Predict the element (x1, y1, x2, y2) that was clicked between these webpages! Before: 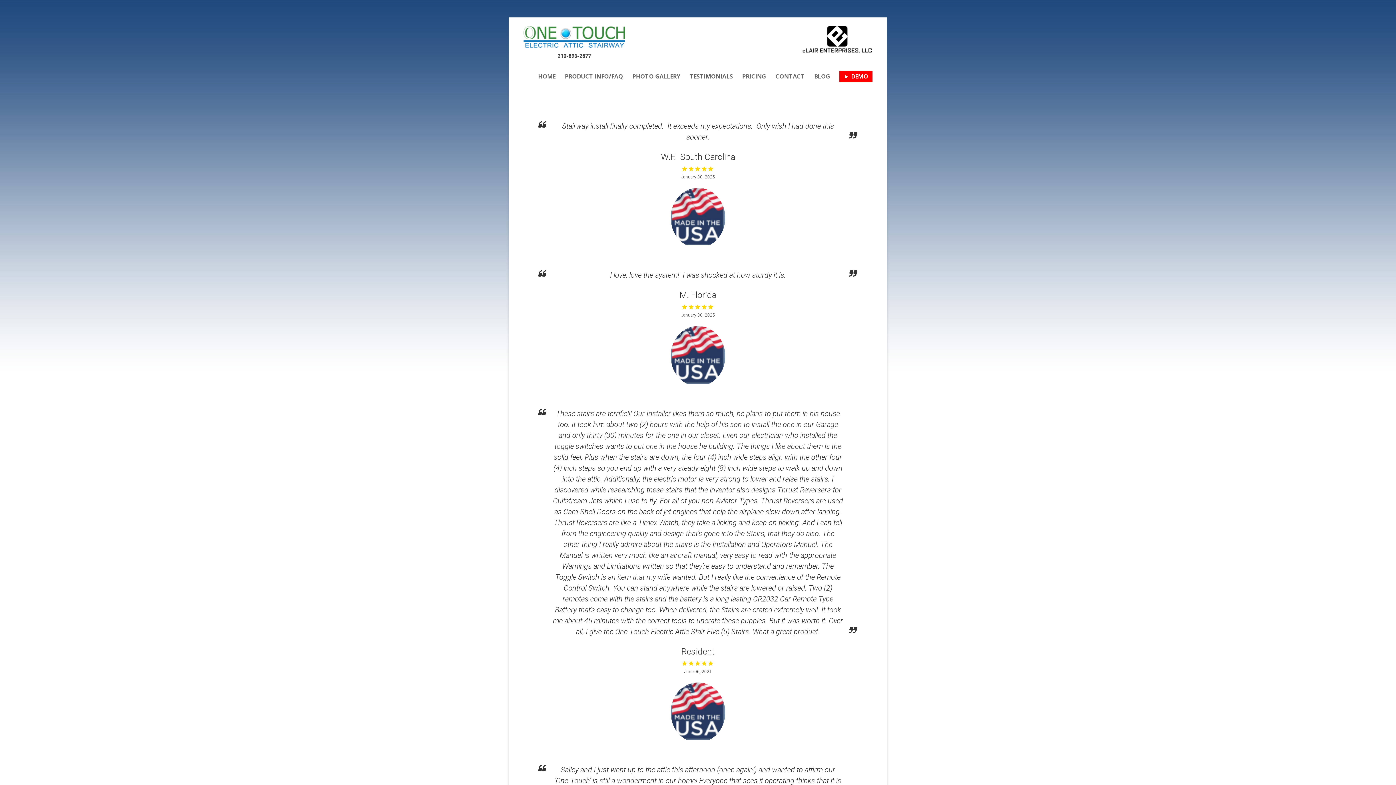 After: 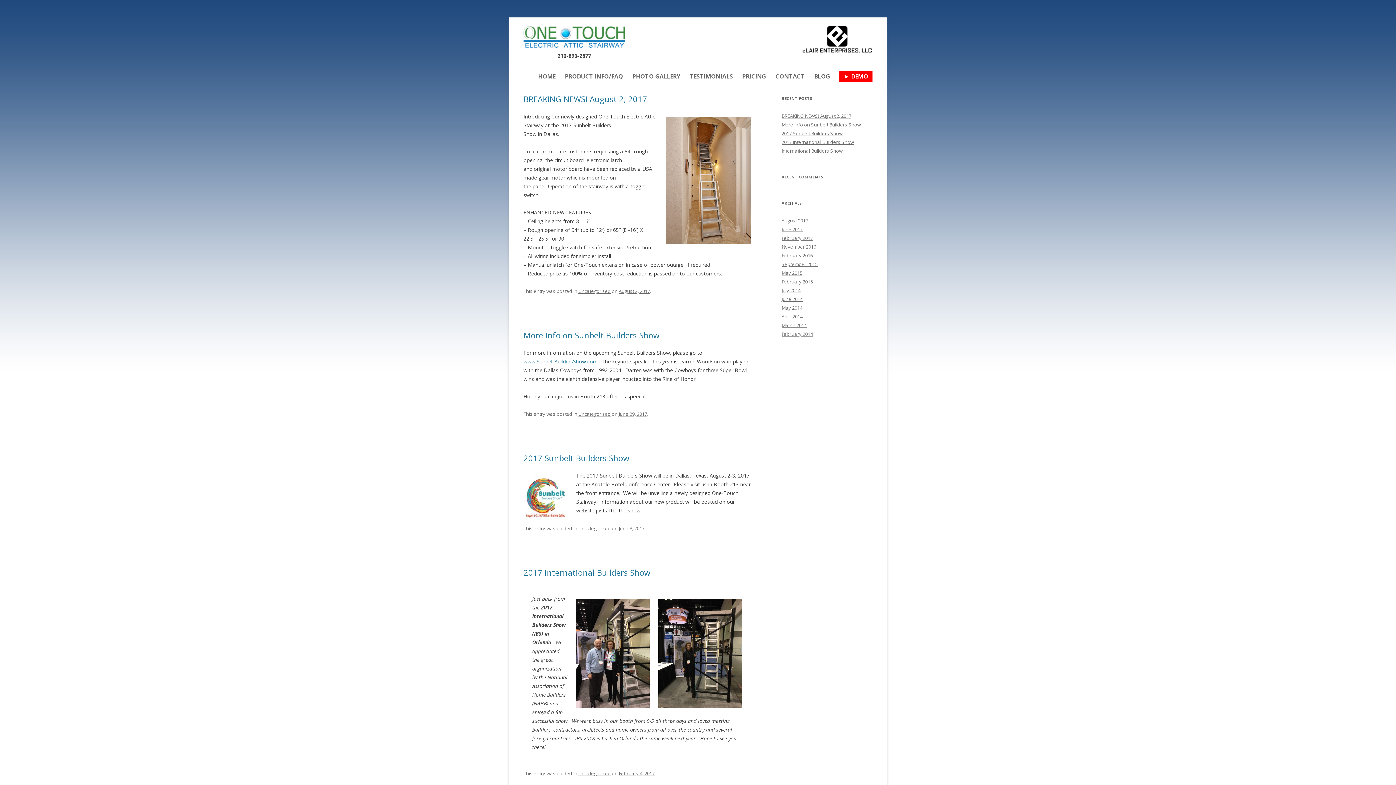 Action: label: BLOG bbox: (814, 70, 830, 81)